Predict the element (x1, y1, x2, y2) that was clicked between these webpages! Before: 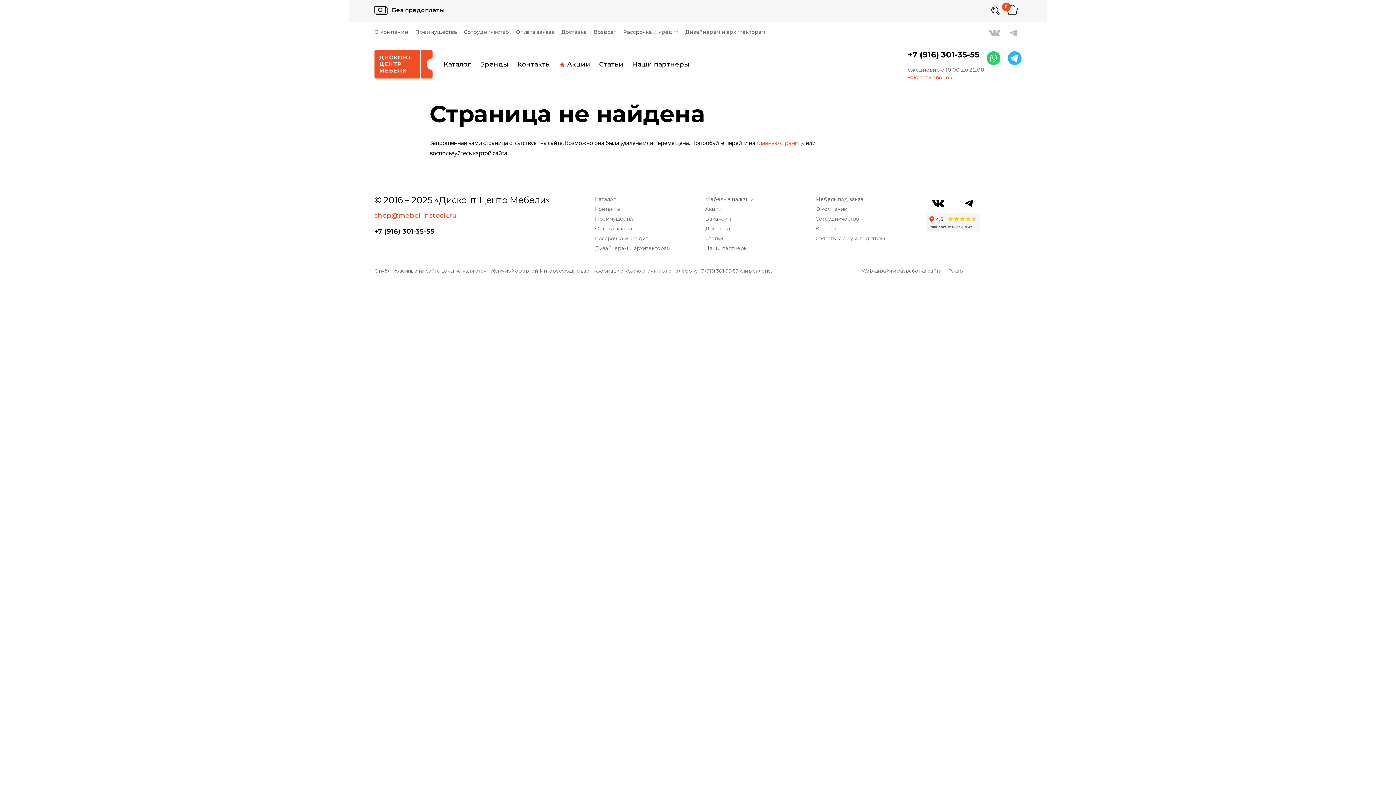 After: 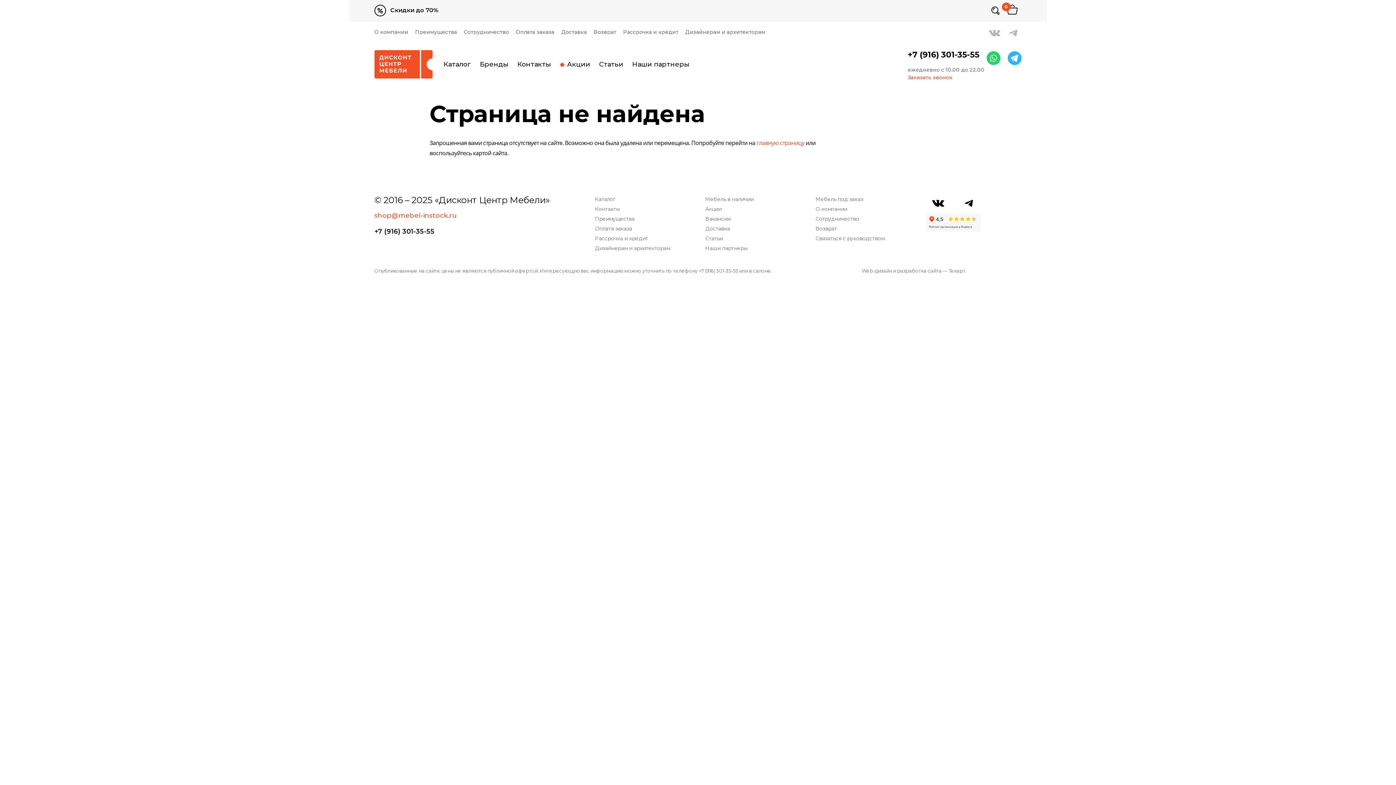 Action: bbox: (1009, 28, 1018, 37)